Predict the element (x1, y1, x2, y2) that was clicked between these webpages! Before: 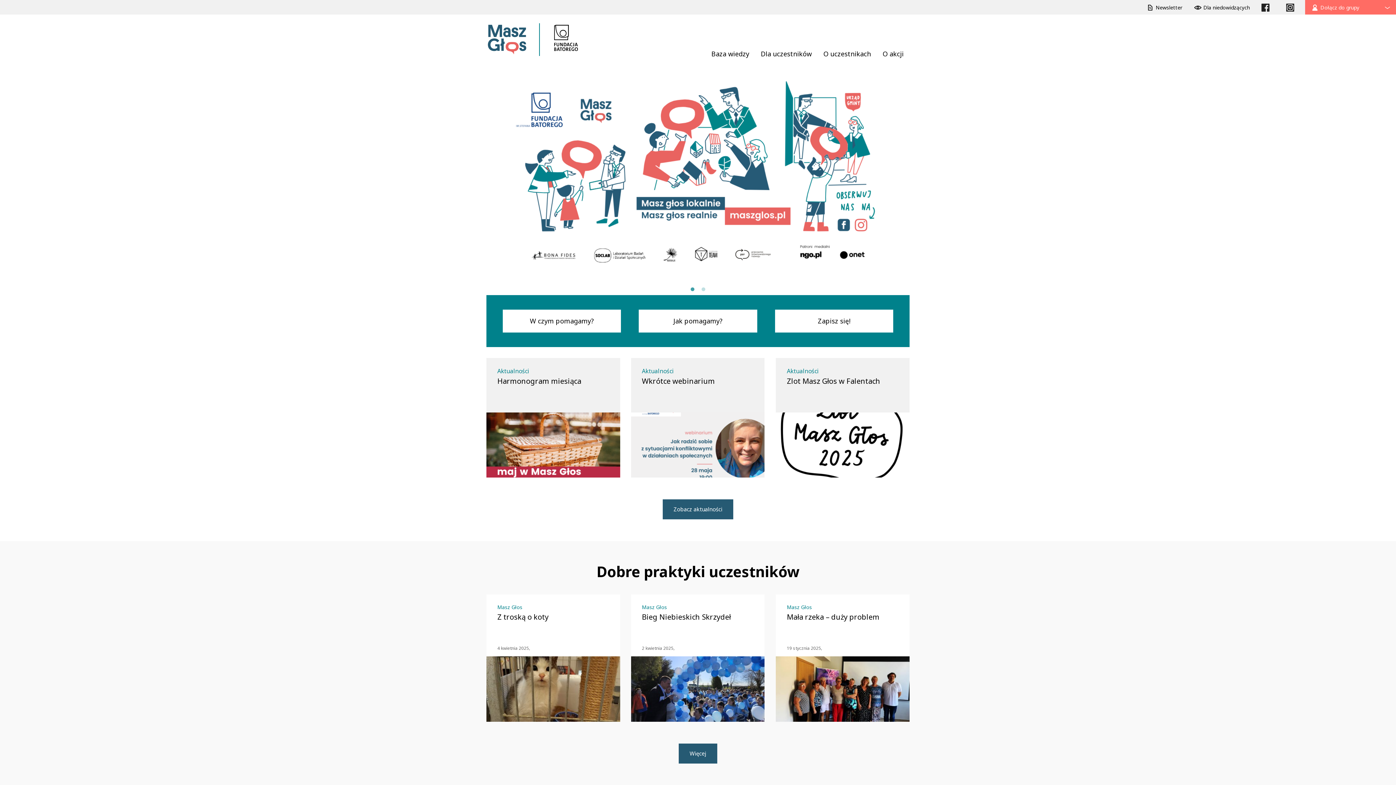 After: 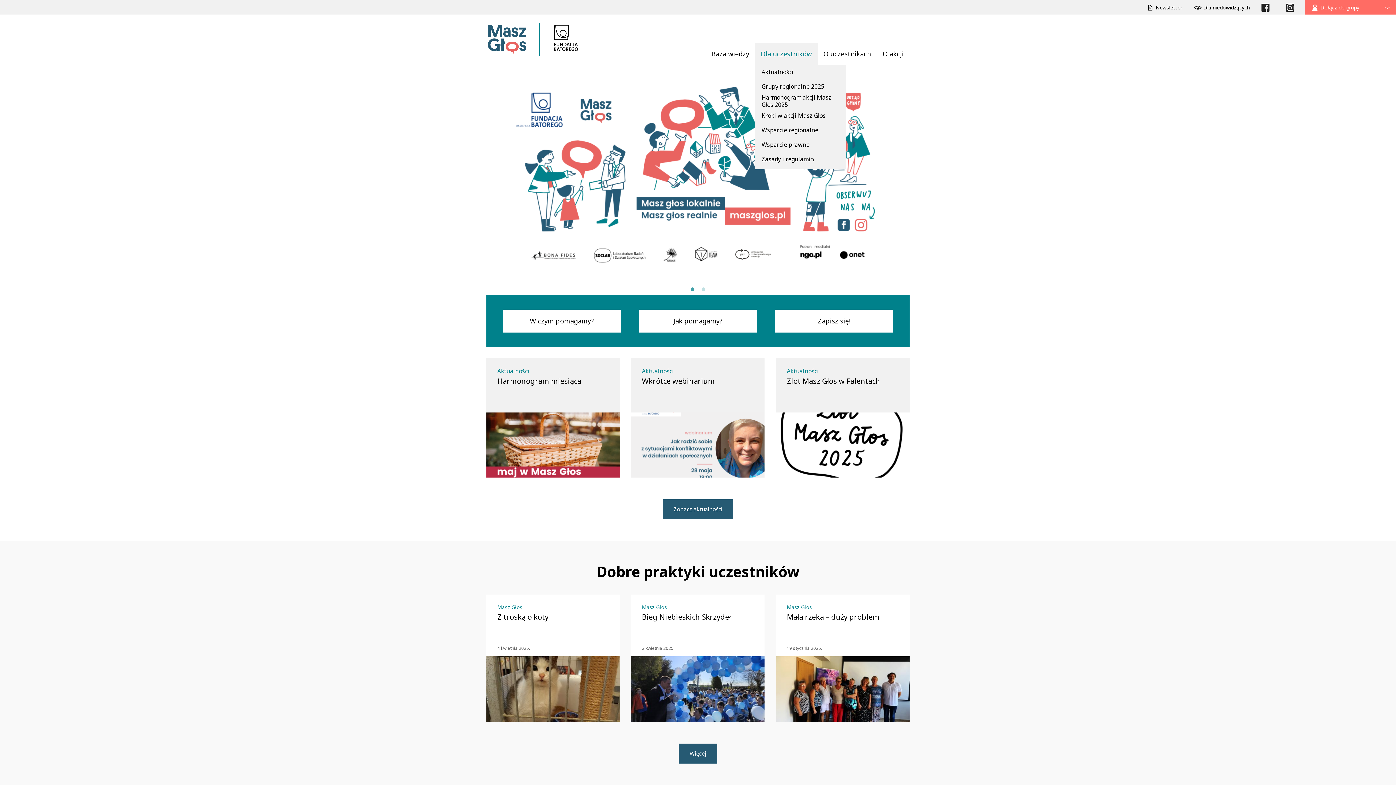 Action: label: Dla uczestników bbox: (755, 42, 817, 64)